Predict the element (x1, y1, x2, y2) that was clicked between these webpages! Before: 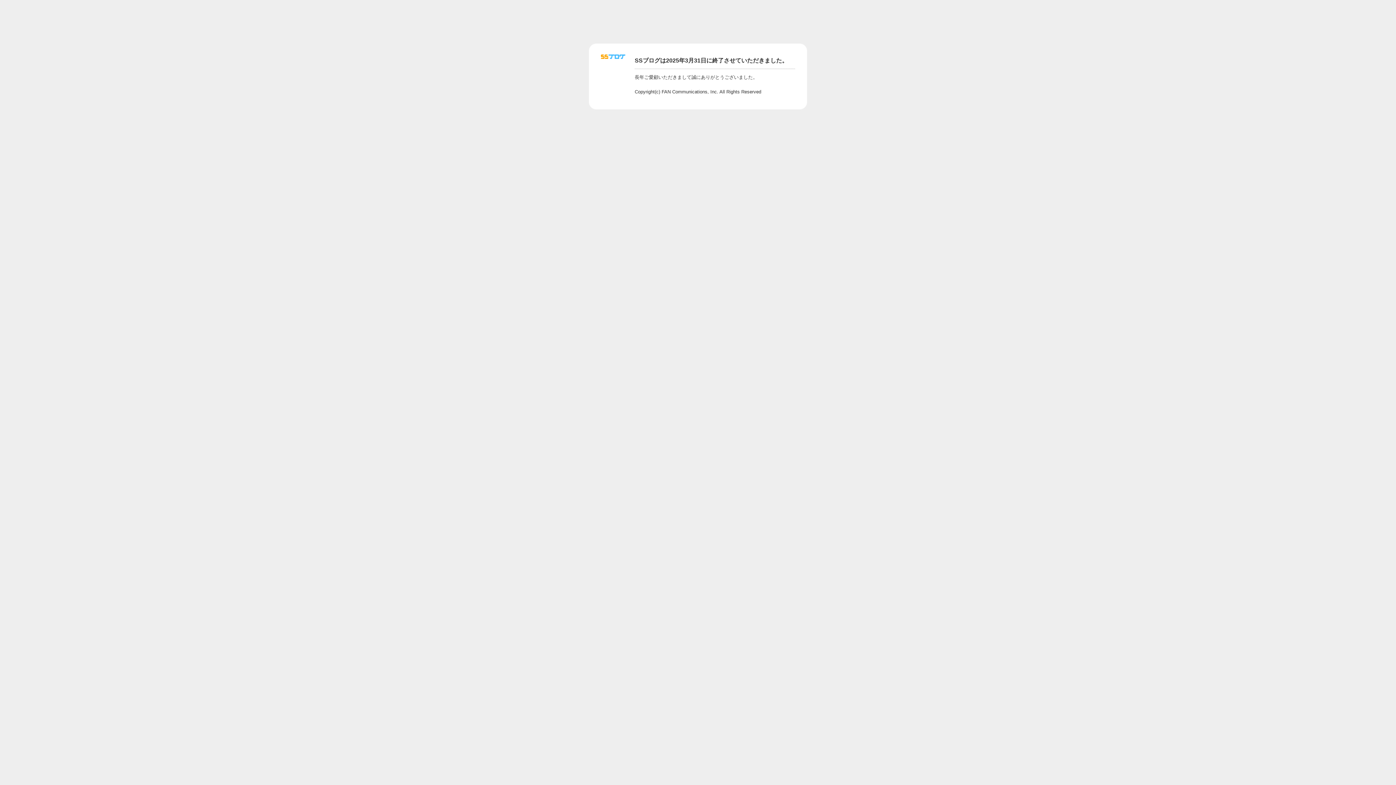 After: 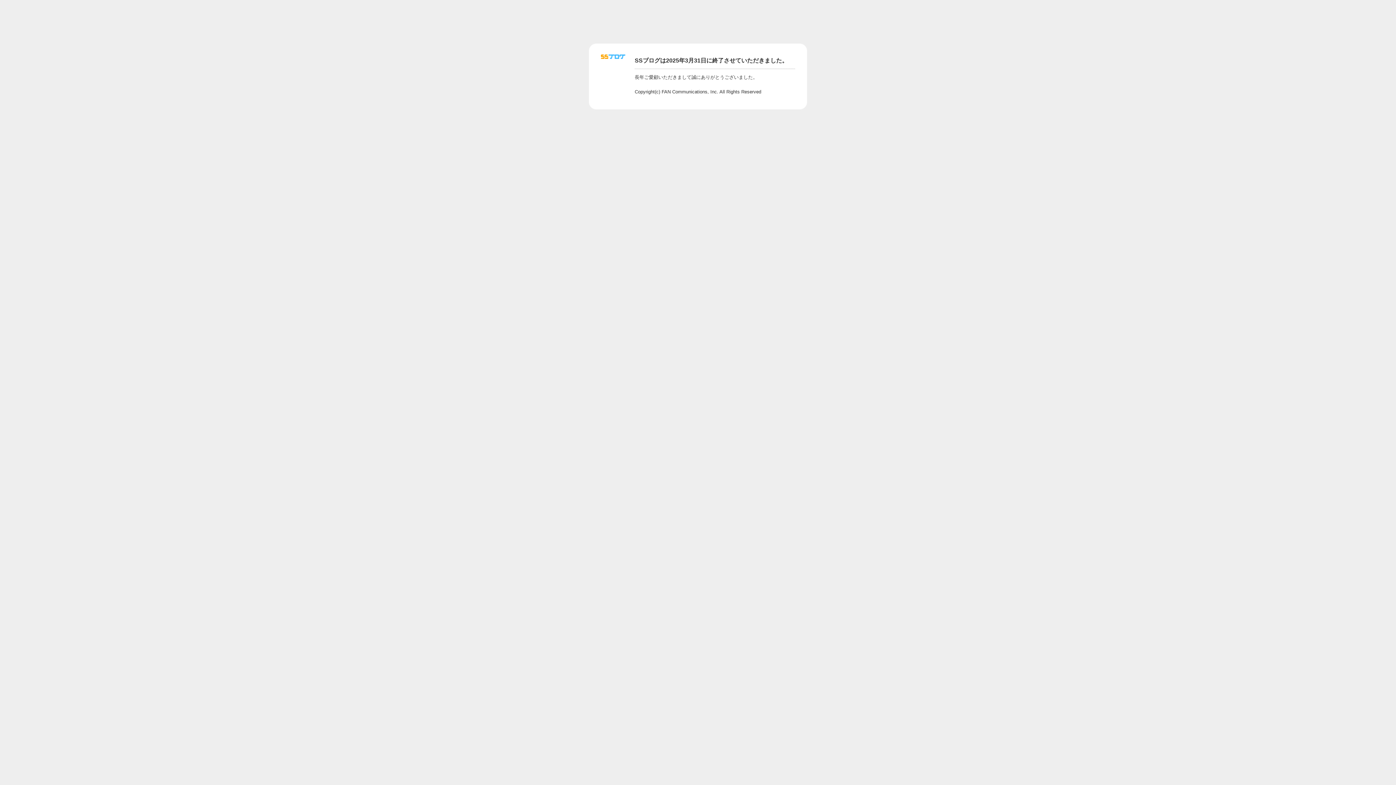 Action: bbox: (601, 56, 625, 62)